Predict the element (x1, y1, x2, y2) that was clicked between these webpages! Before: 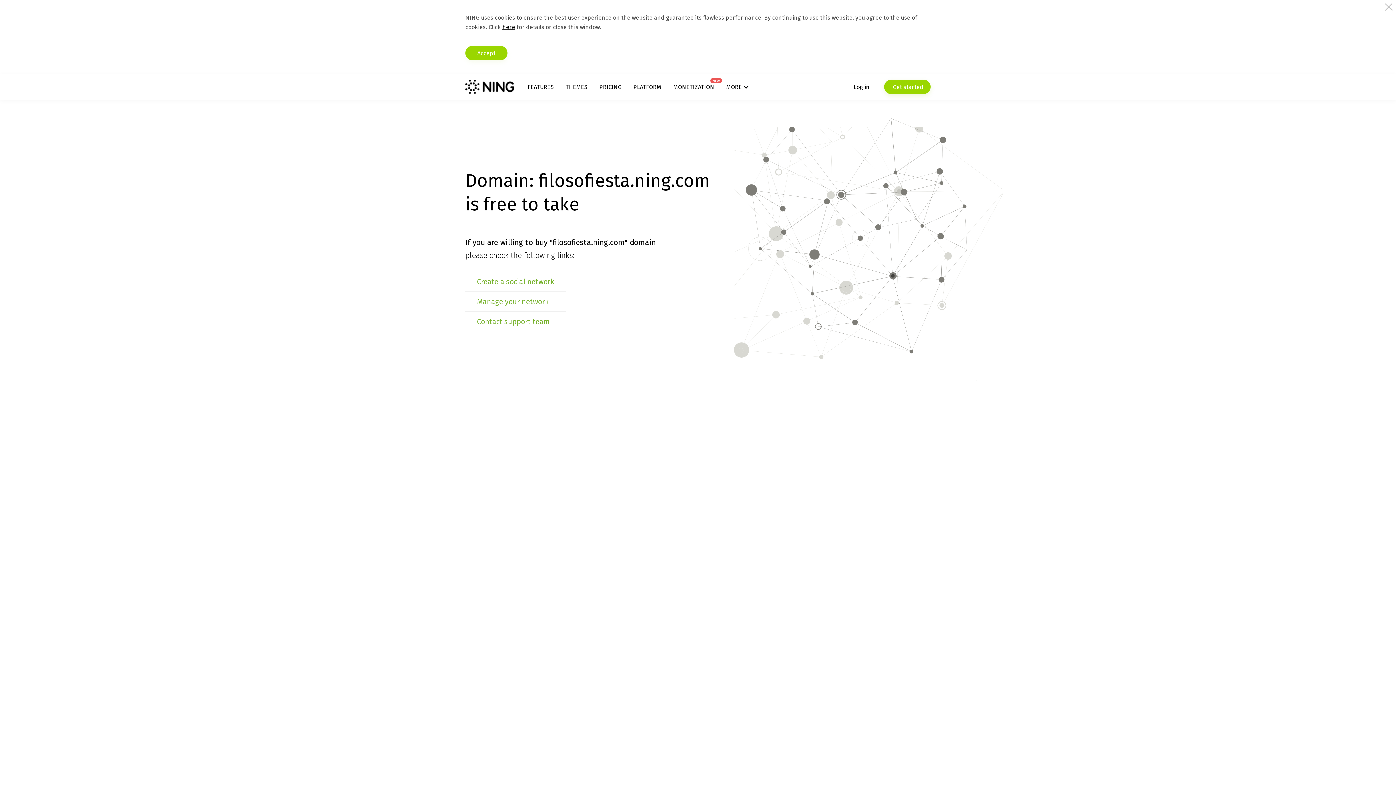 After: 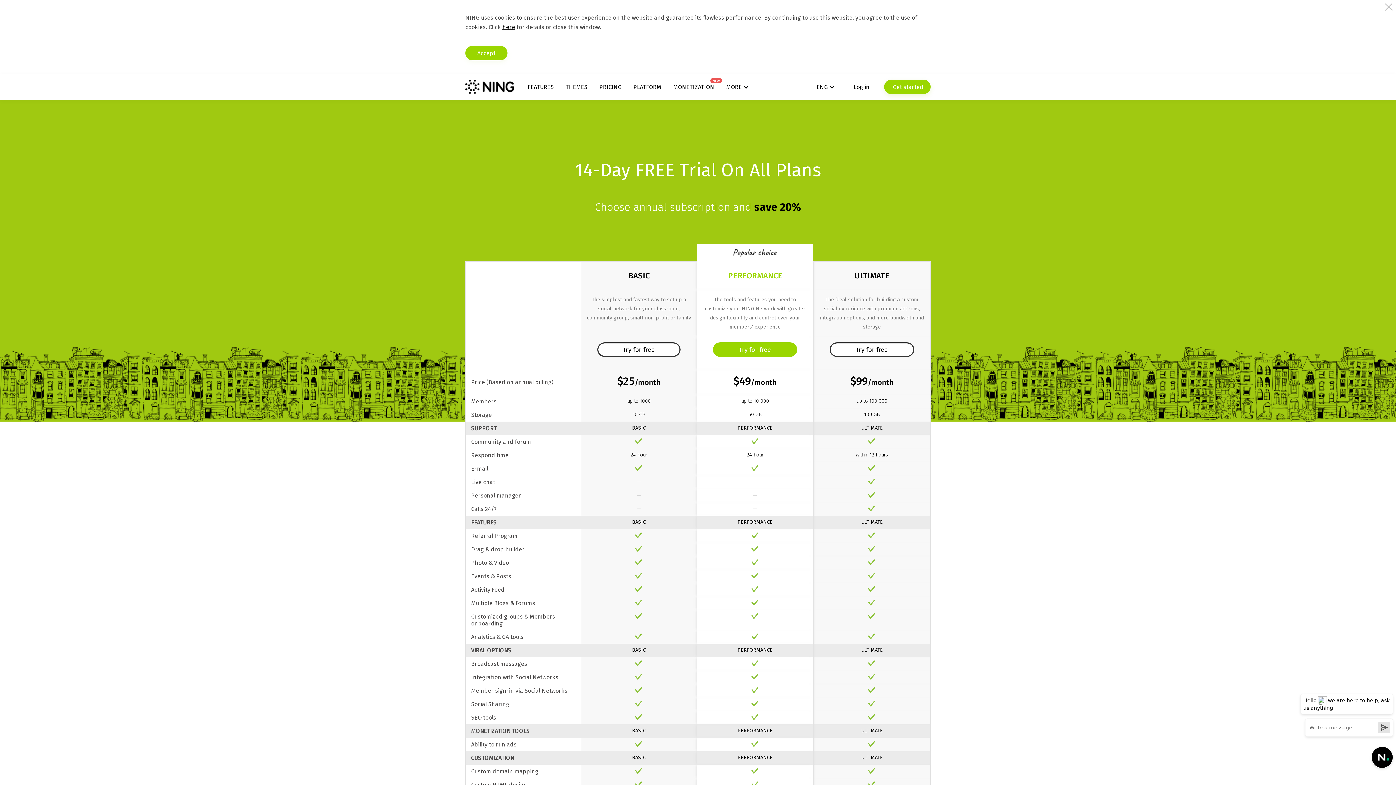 Action: bbox: (599, 83, 621, 90) label: PRICING